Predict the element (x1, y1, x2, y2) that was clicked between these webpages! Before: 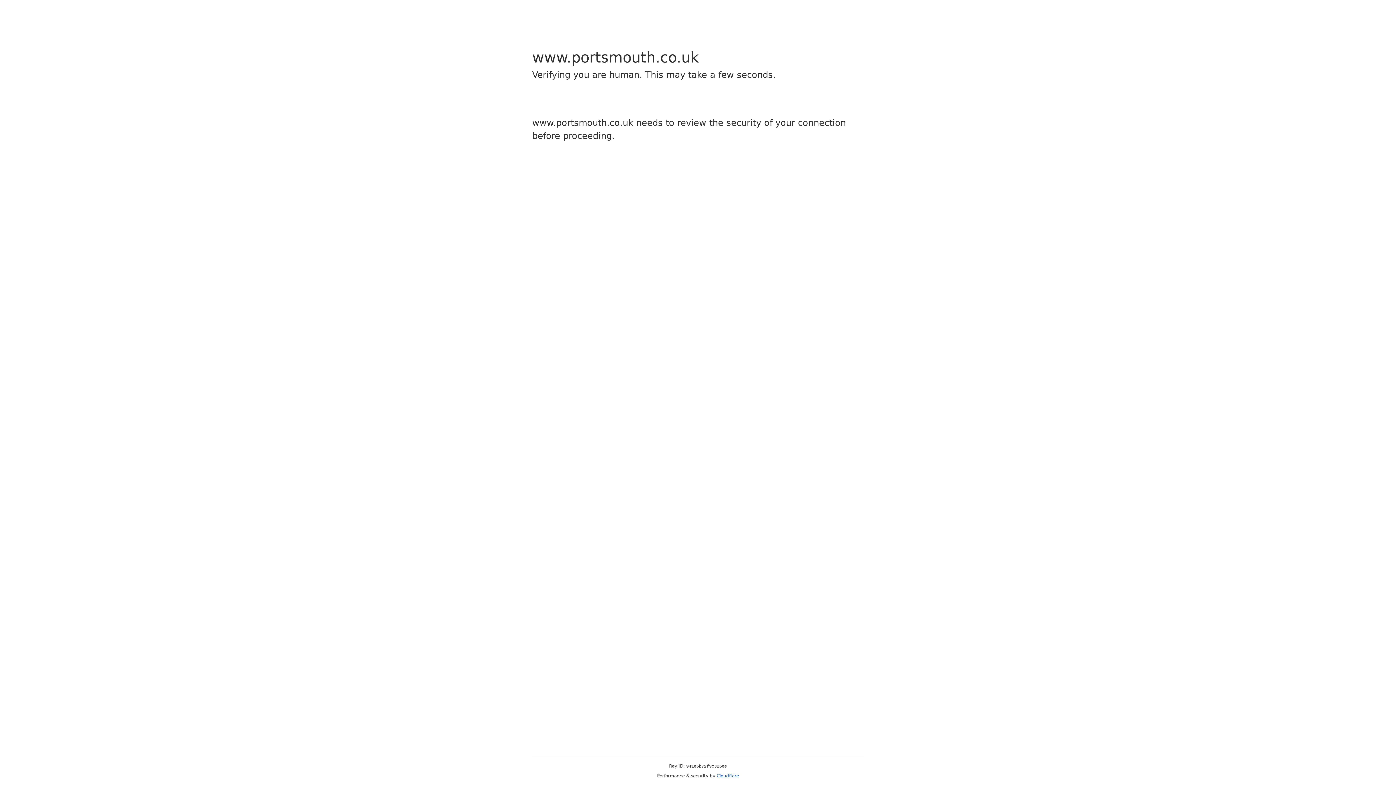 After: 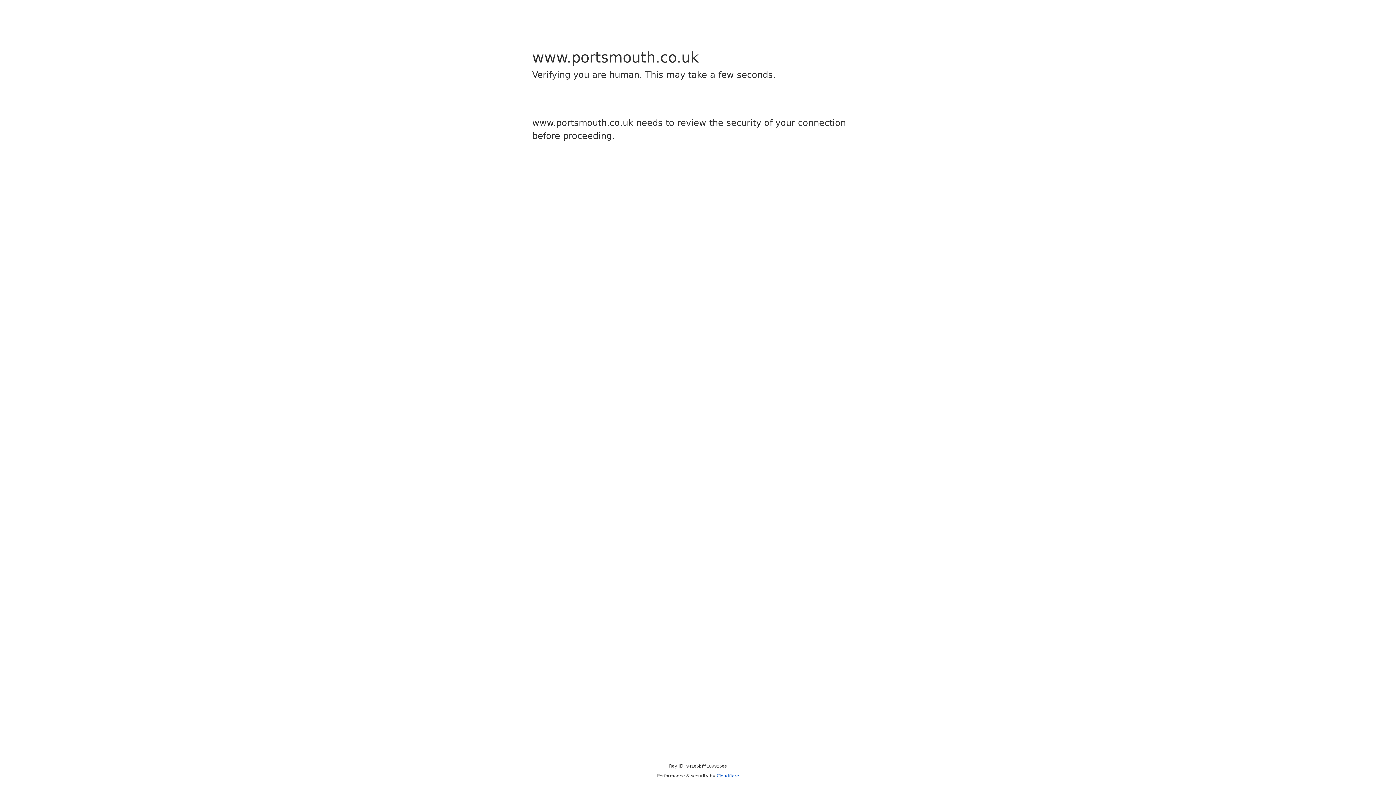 Action: label: Cloudflare bbox: (716, 773, 739, 778)